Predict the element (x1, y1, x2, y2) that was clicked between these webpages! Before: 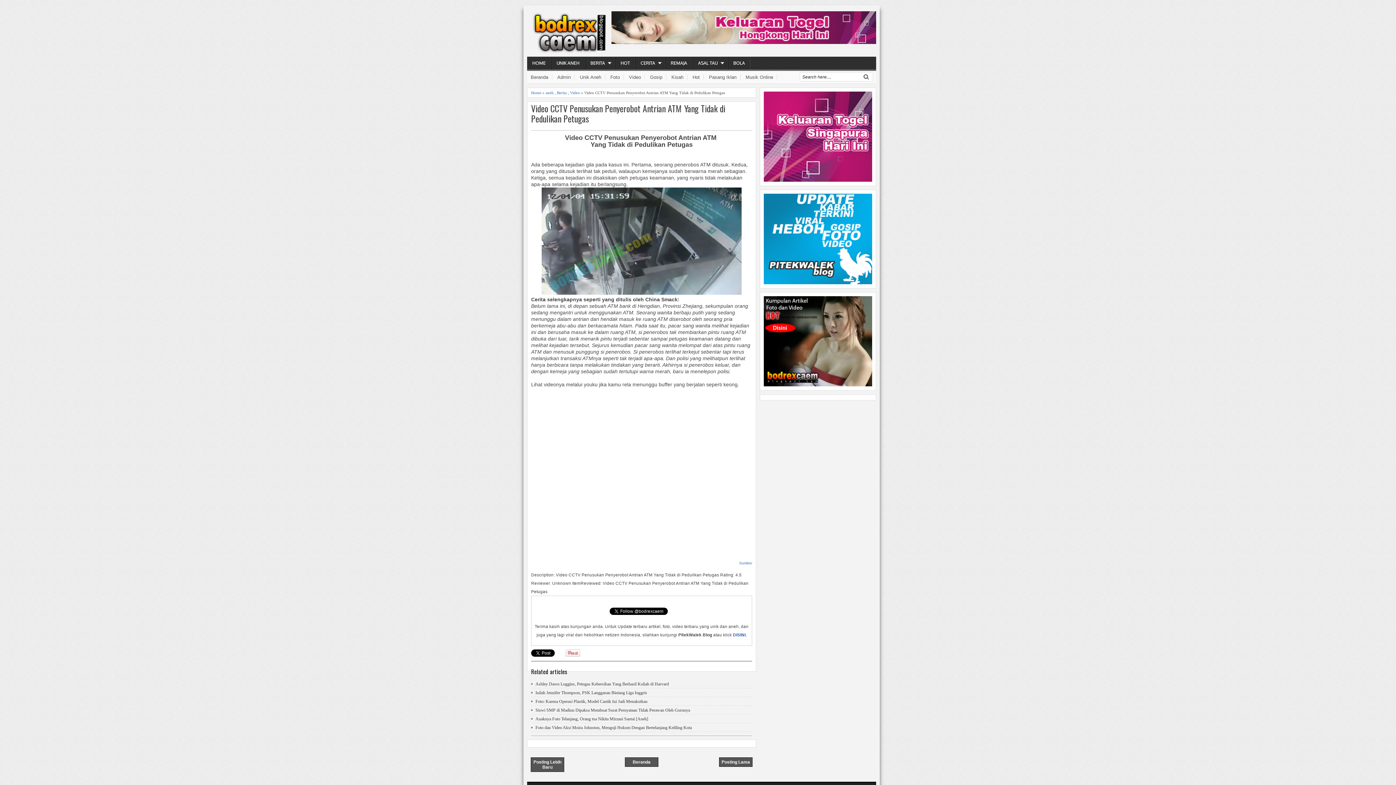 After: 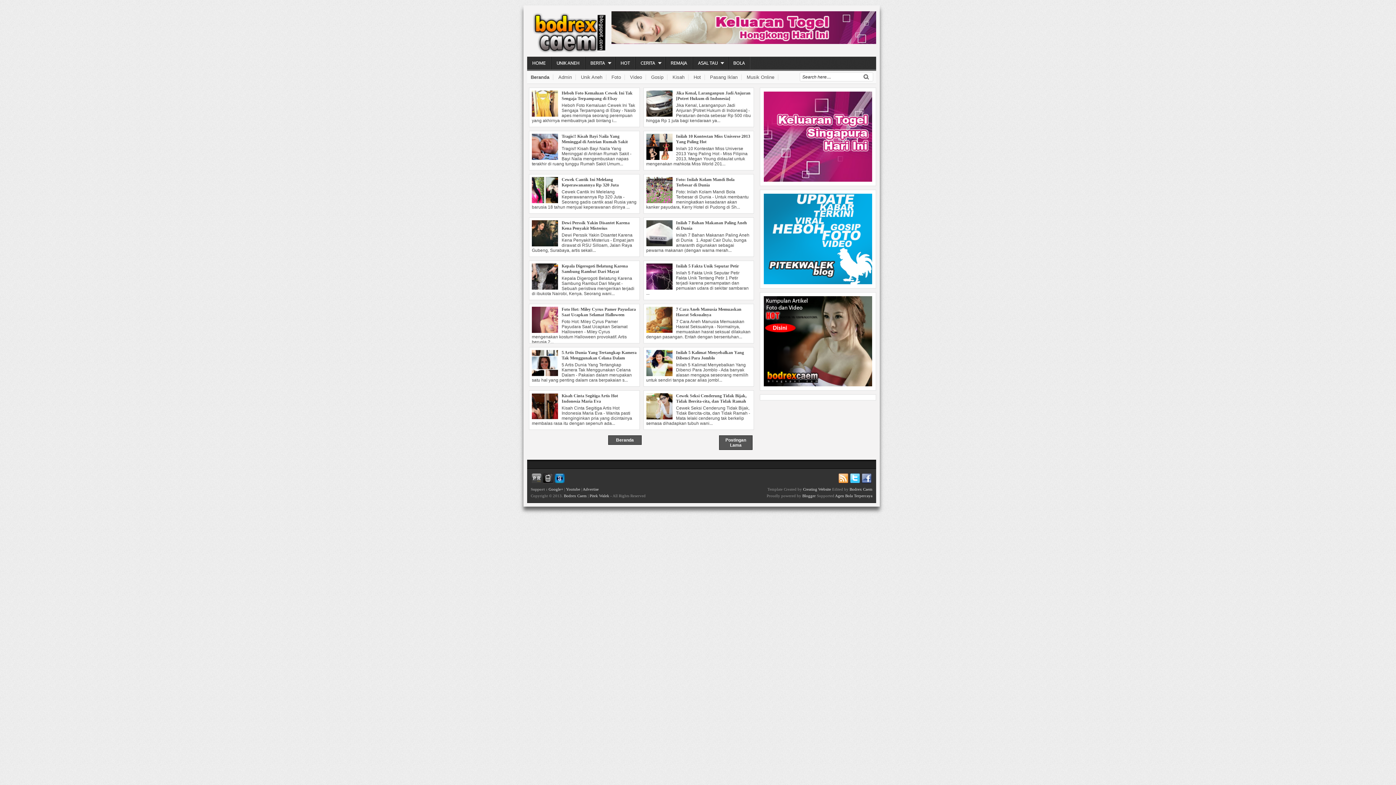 Action: bbox: (527, 56, 550, 69) label: HOME